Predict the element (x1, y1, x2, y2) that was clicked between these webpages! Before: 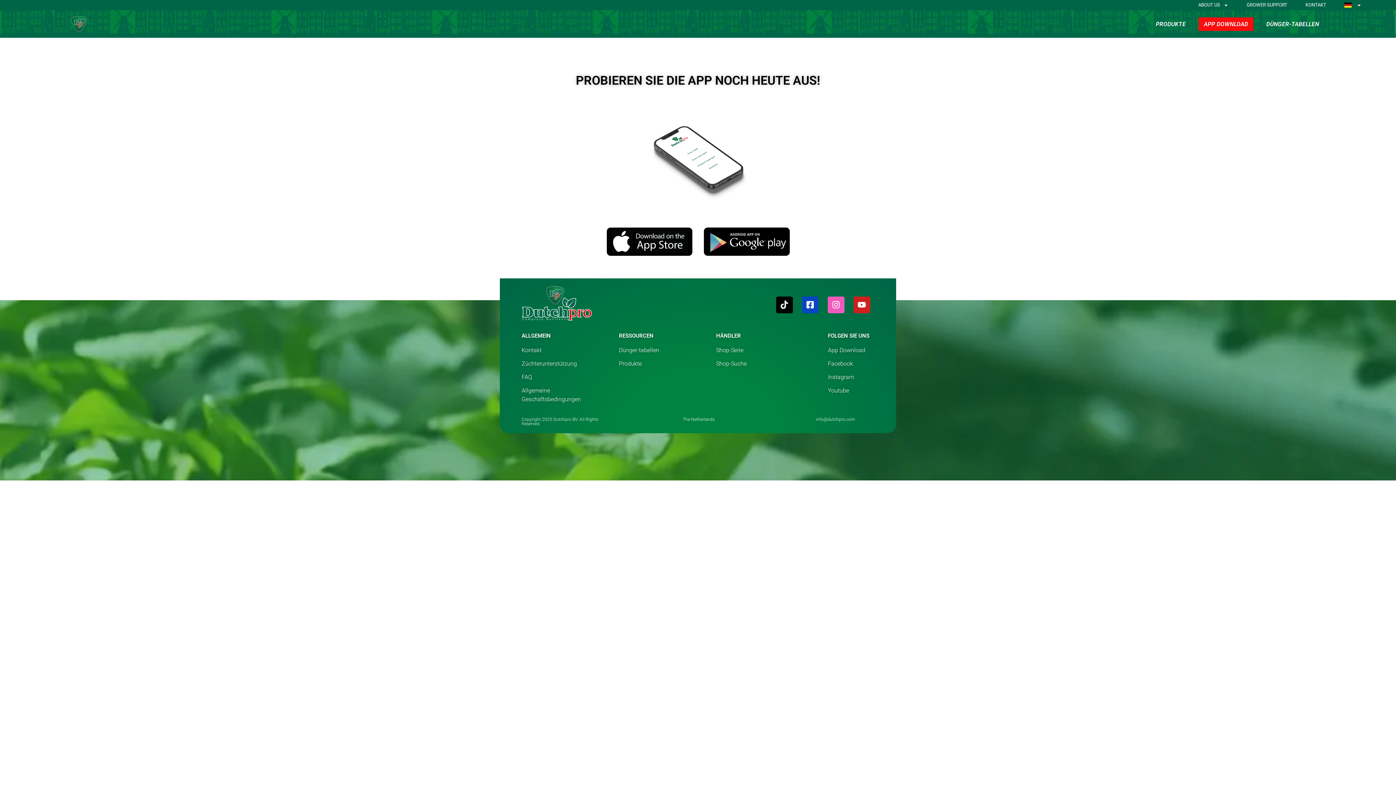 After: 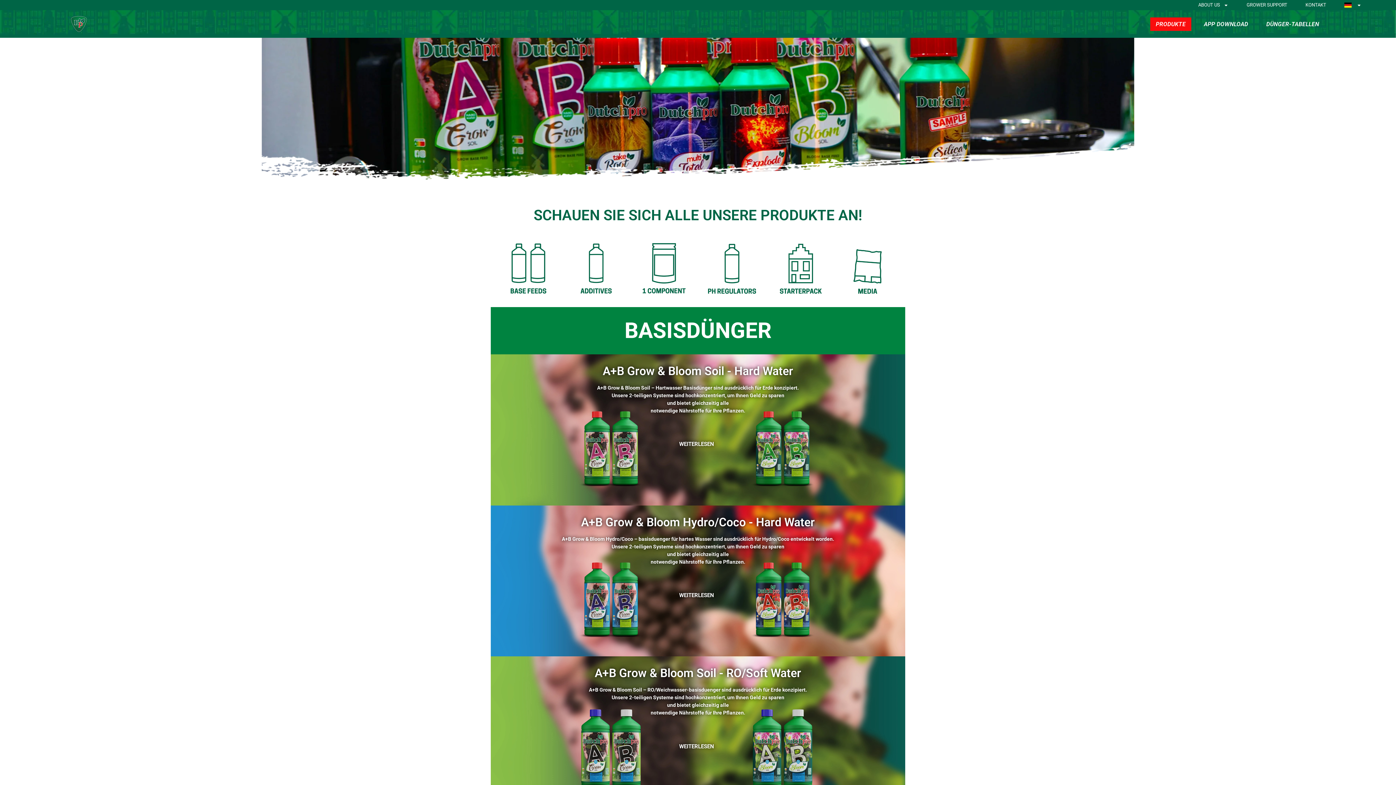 Action: bbox: (1150, 17, 1191, 30) label: PRODUKTE